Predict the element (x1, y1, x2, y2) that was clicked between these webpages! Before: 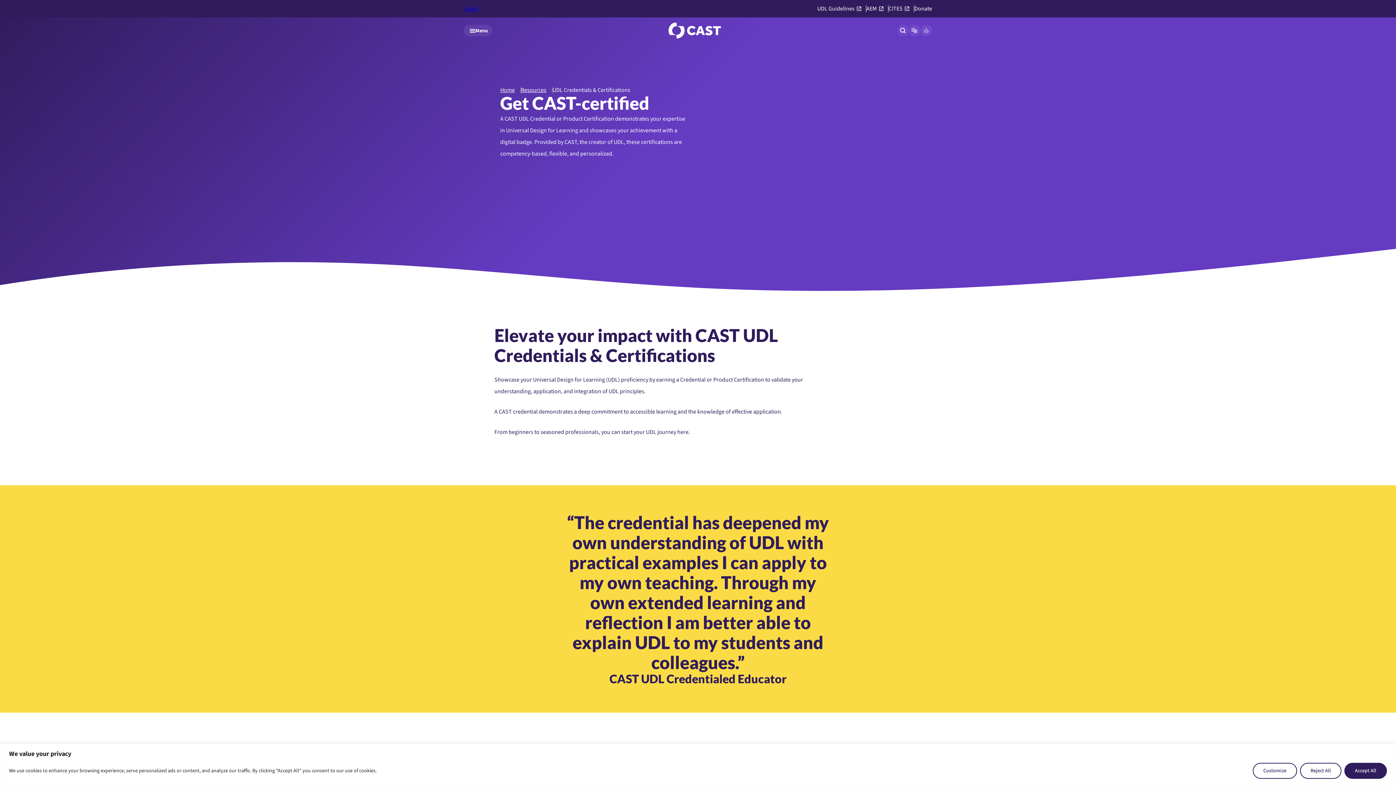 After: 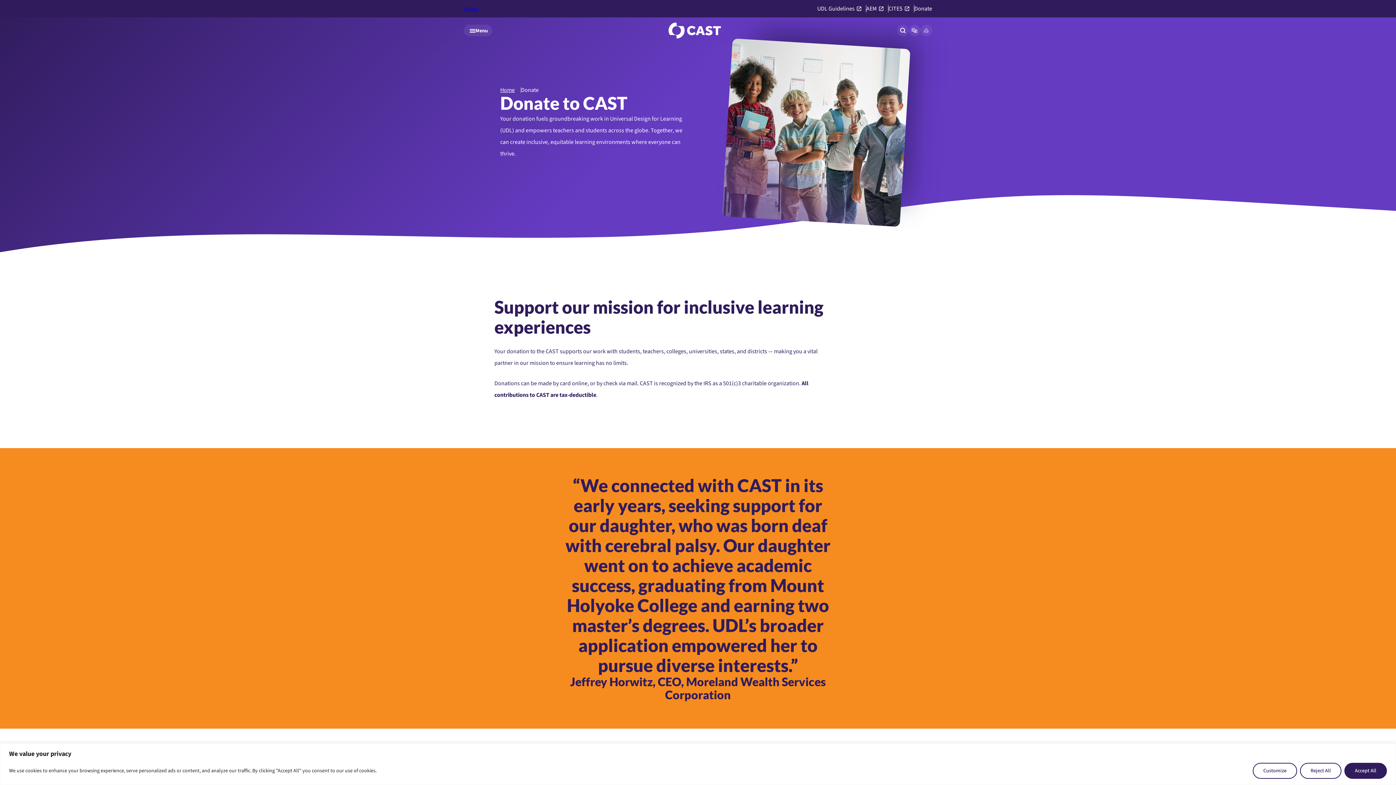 Action: bbox: (914, 5, 932, 11) label: Donate